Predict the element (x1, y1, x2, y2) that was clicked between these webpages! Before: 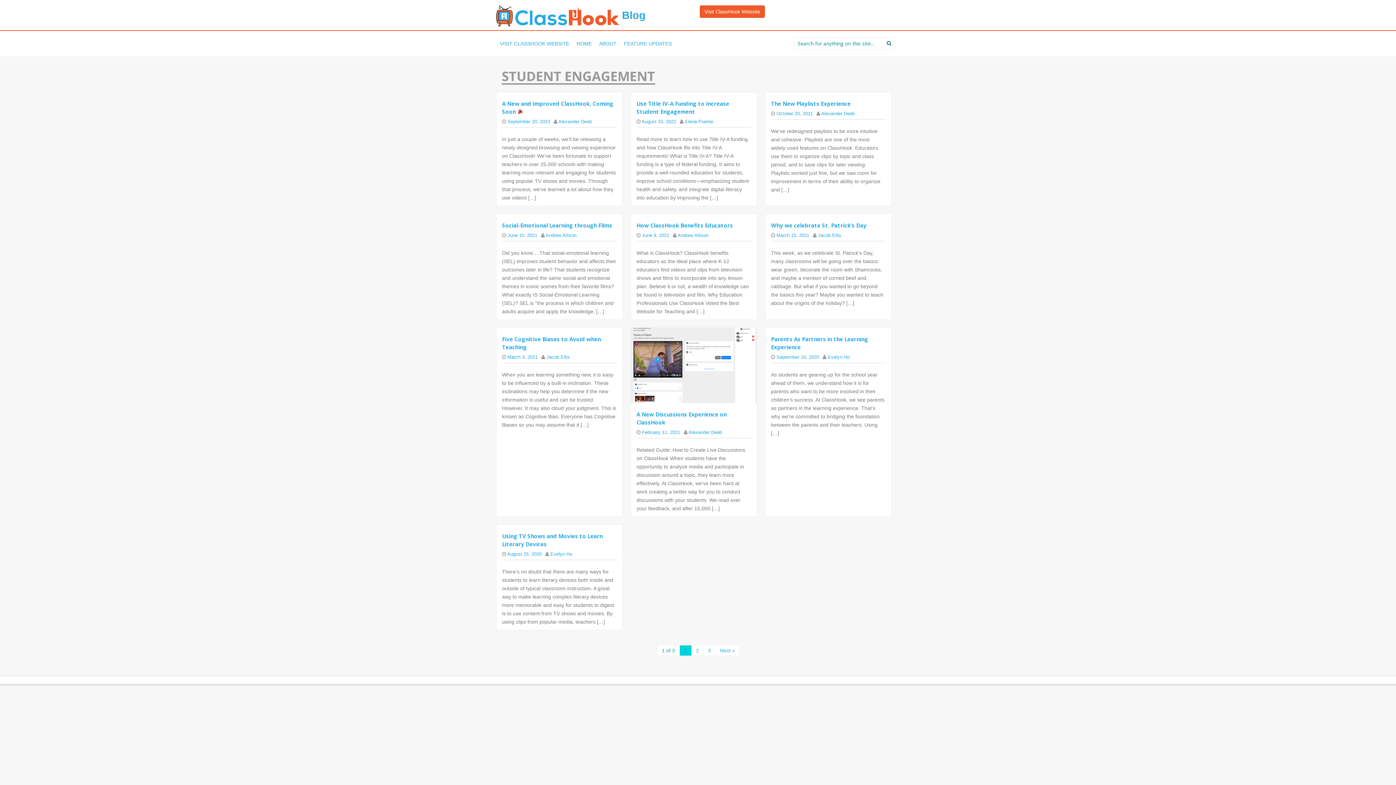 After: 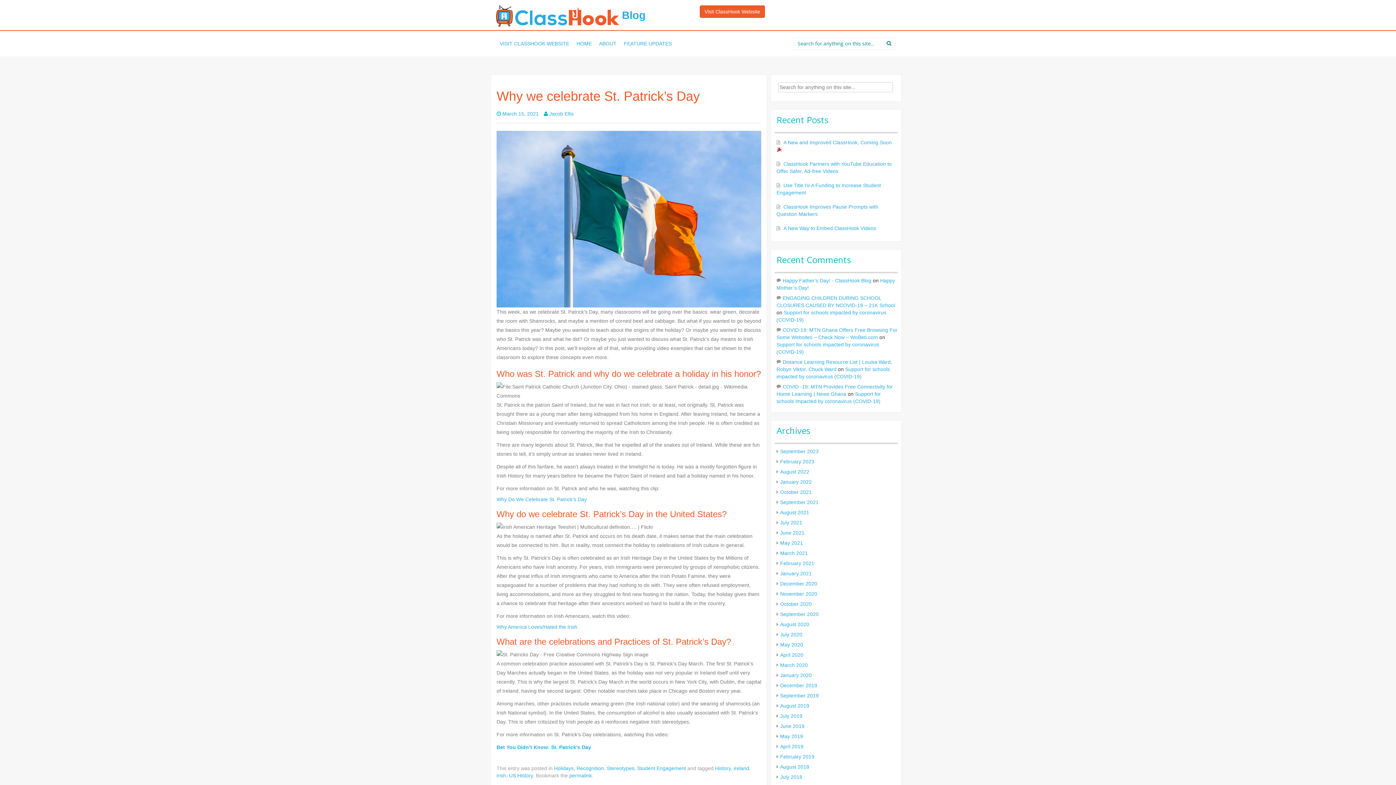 Action: label: Why we celebrate St. Patrick’s Day bbox: (771, 221, 886, 229)